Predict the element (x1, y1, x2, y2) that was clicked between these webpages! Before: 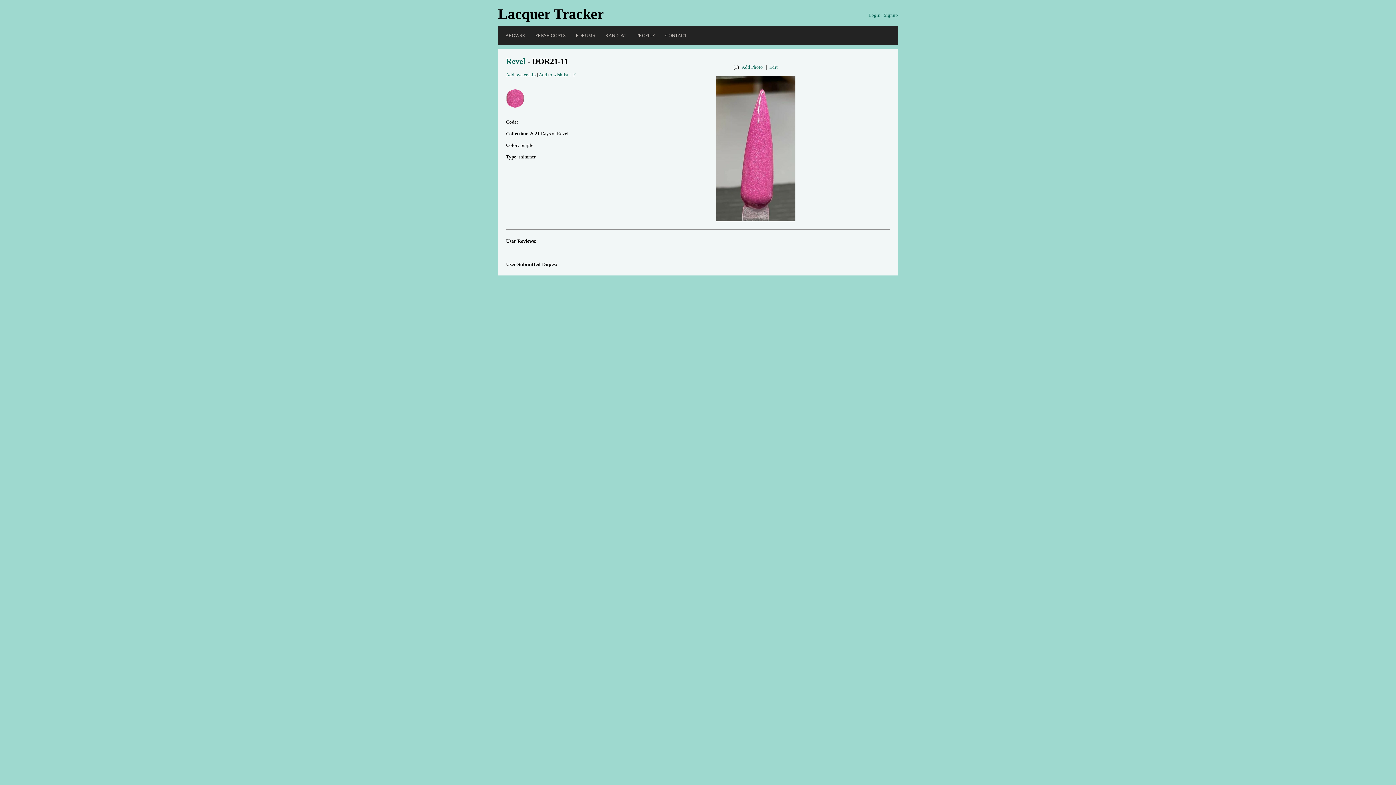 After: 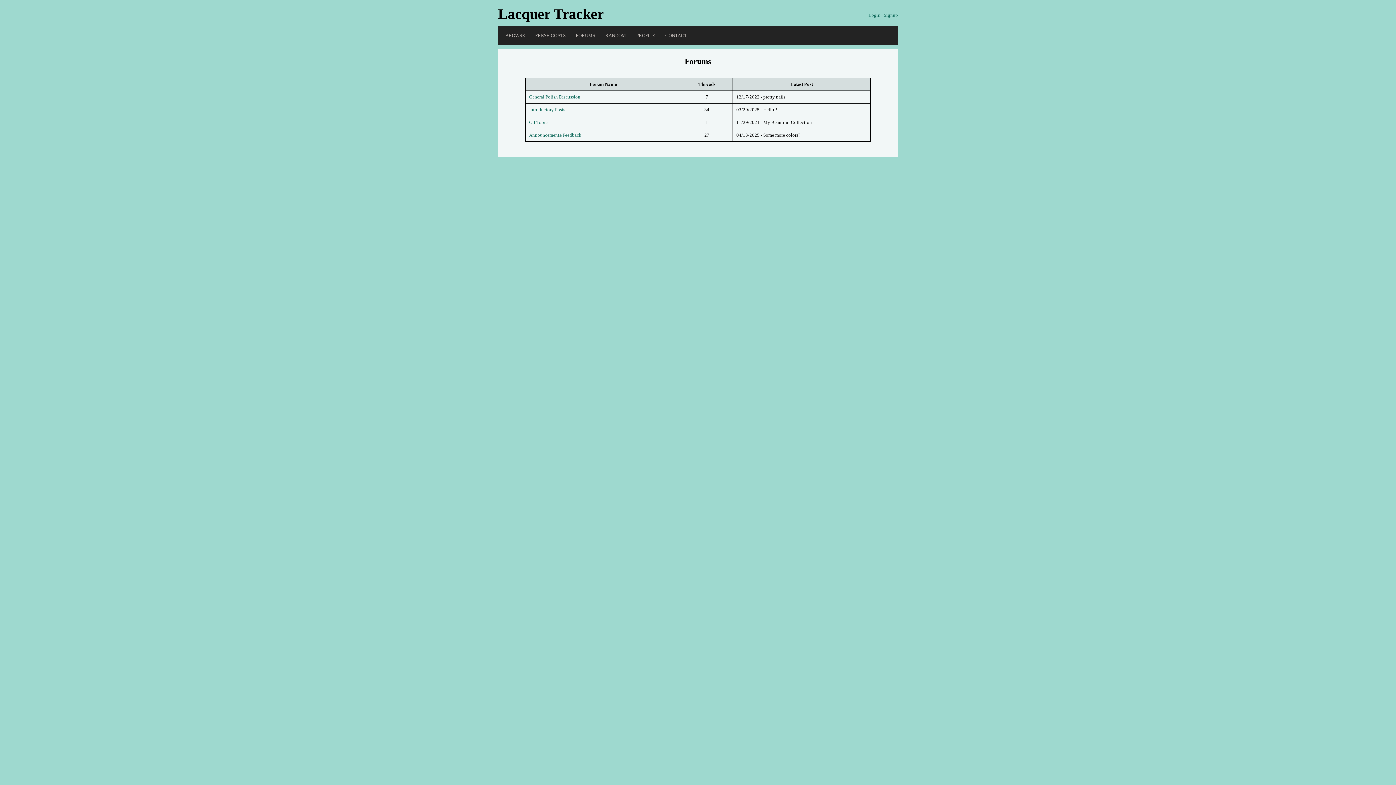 Action: bbox: (576, 32, 595, 38) label: FORUMS